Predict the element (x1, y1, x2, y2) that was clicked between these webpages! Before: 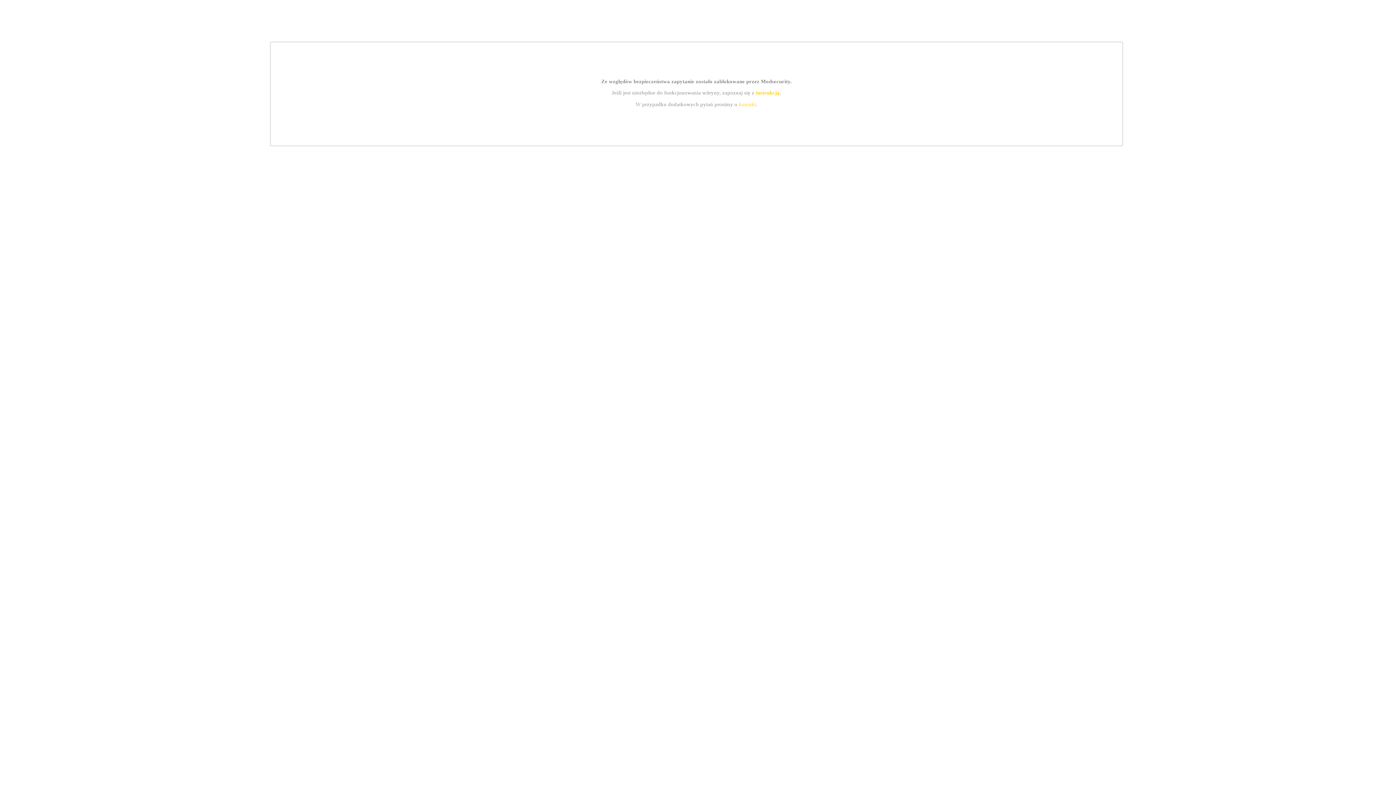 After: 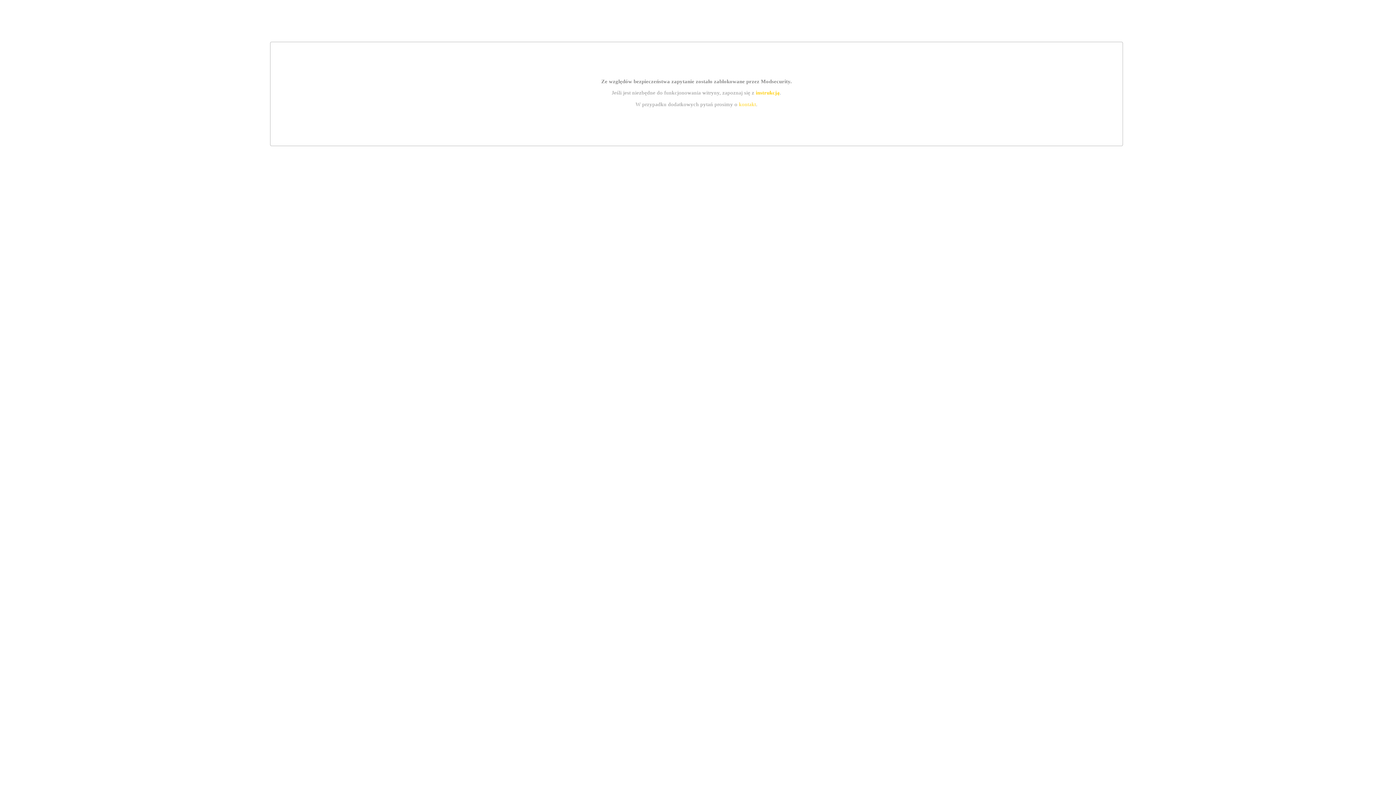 Action: label: kontakt bbox: (739, 101, 756, 107)